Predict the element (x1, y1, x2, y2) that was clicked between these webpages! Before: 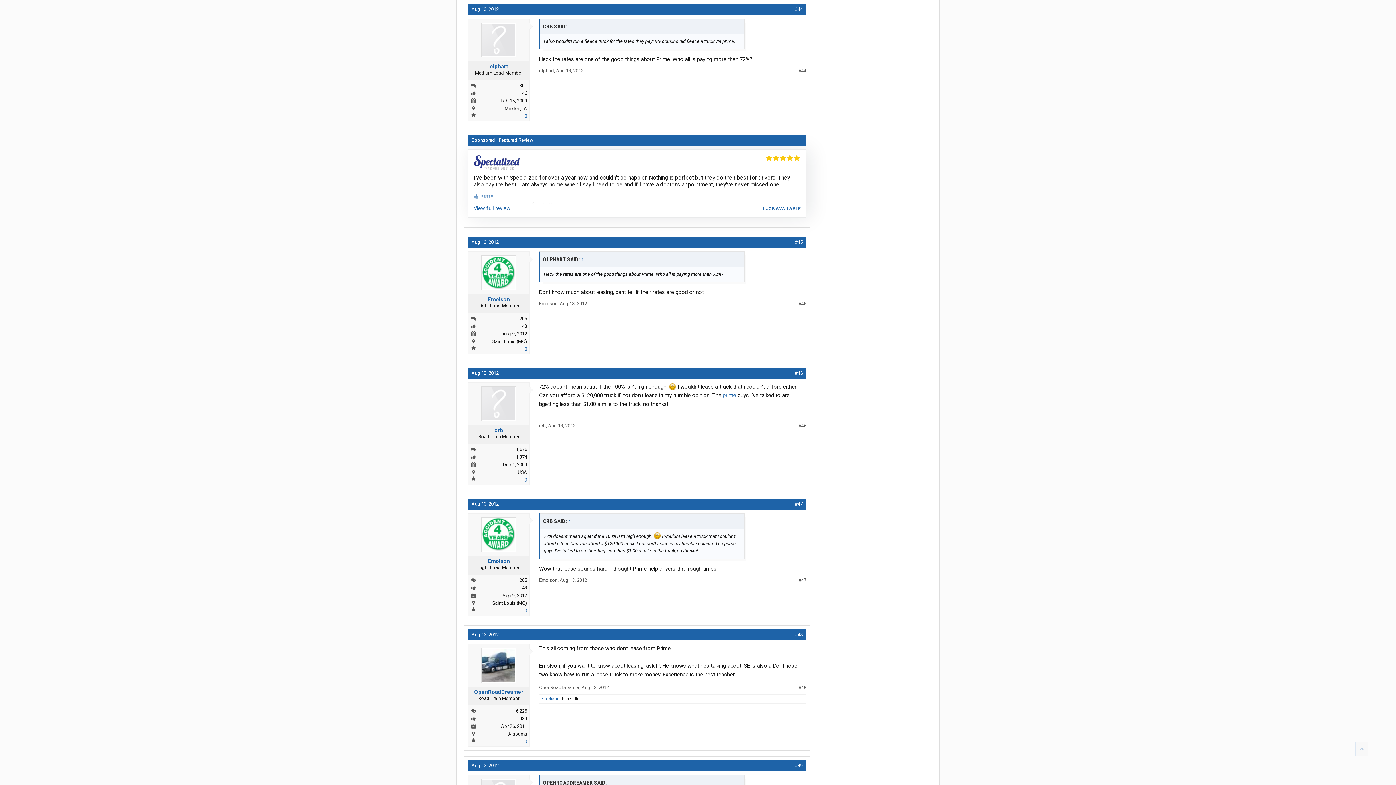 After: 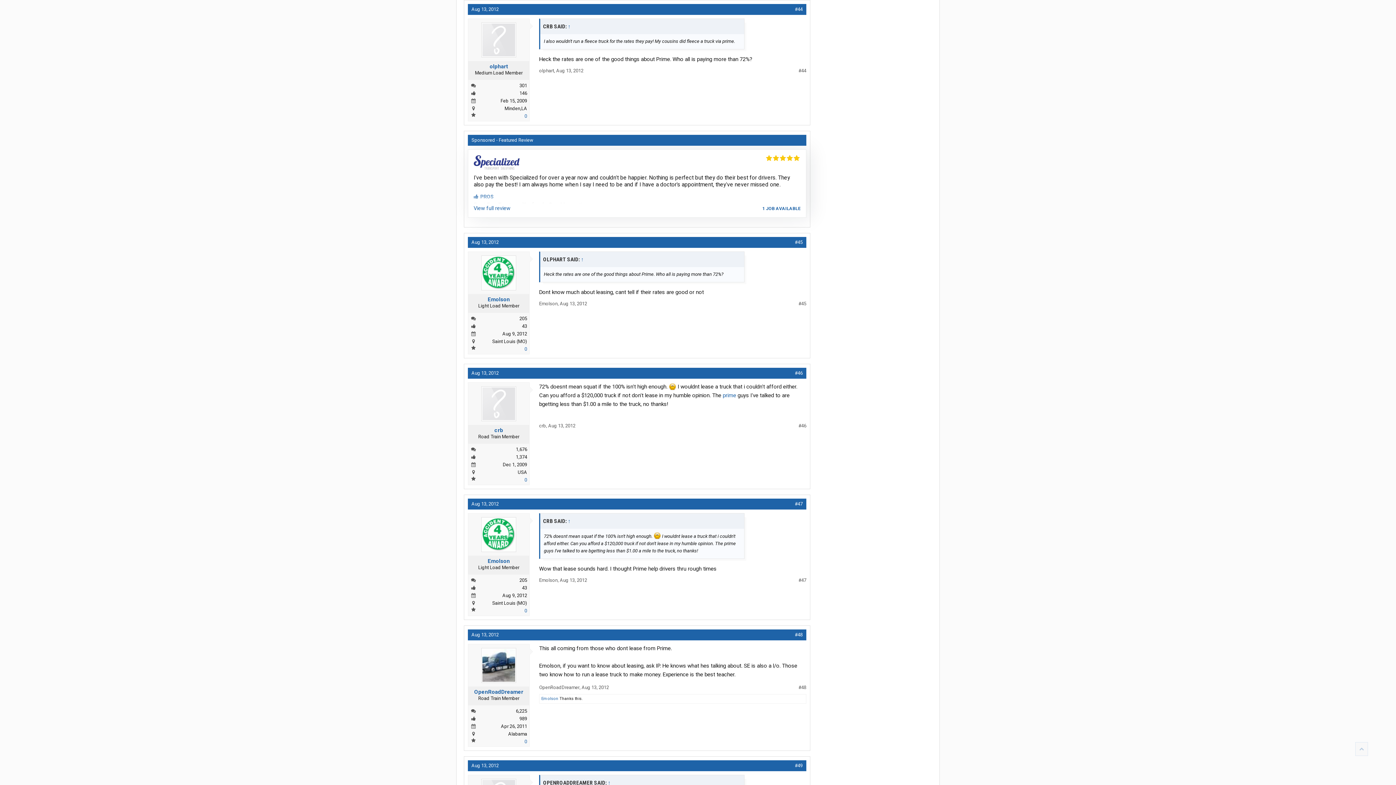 Action: label: olphart bbox: (470, 63, 527, 70)